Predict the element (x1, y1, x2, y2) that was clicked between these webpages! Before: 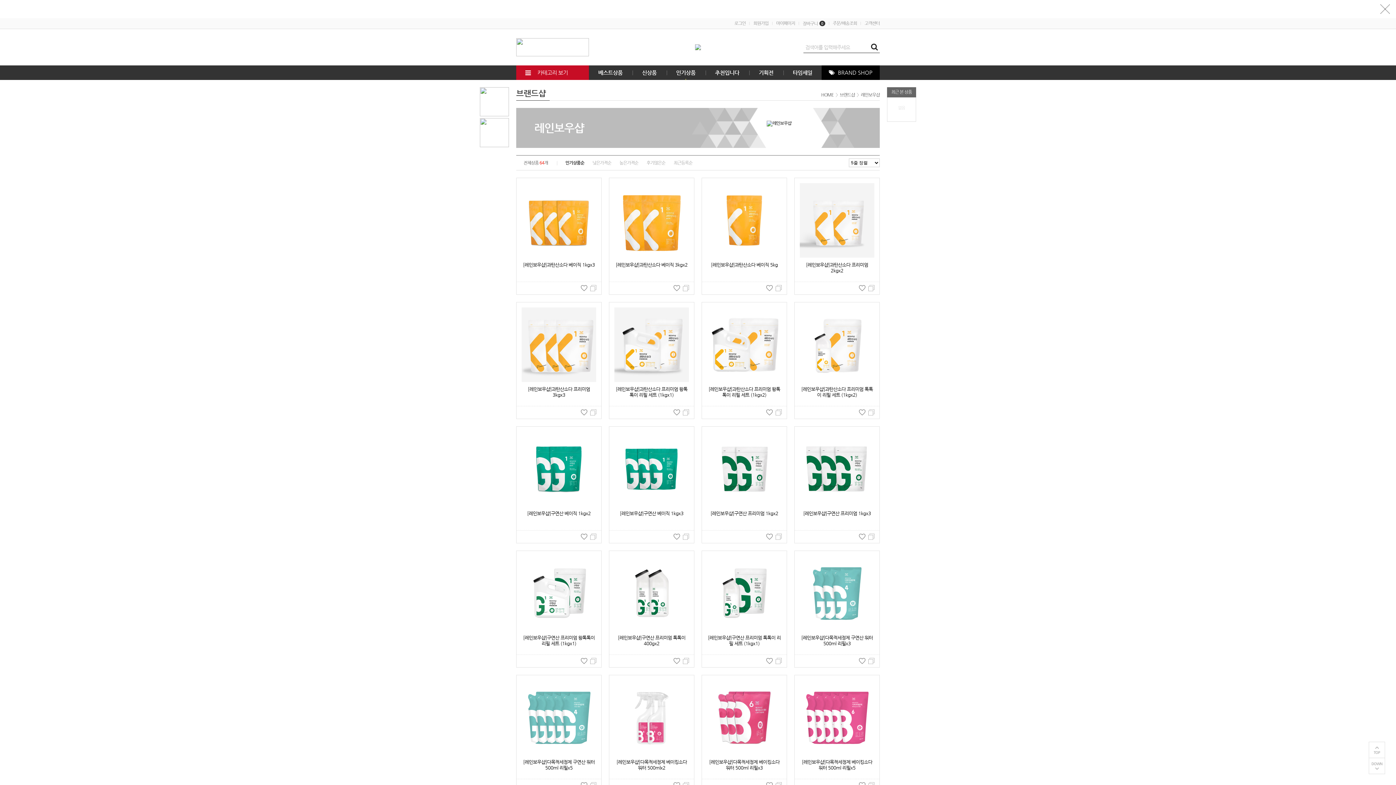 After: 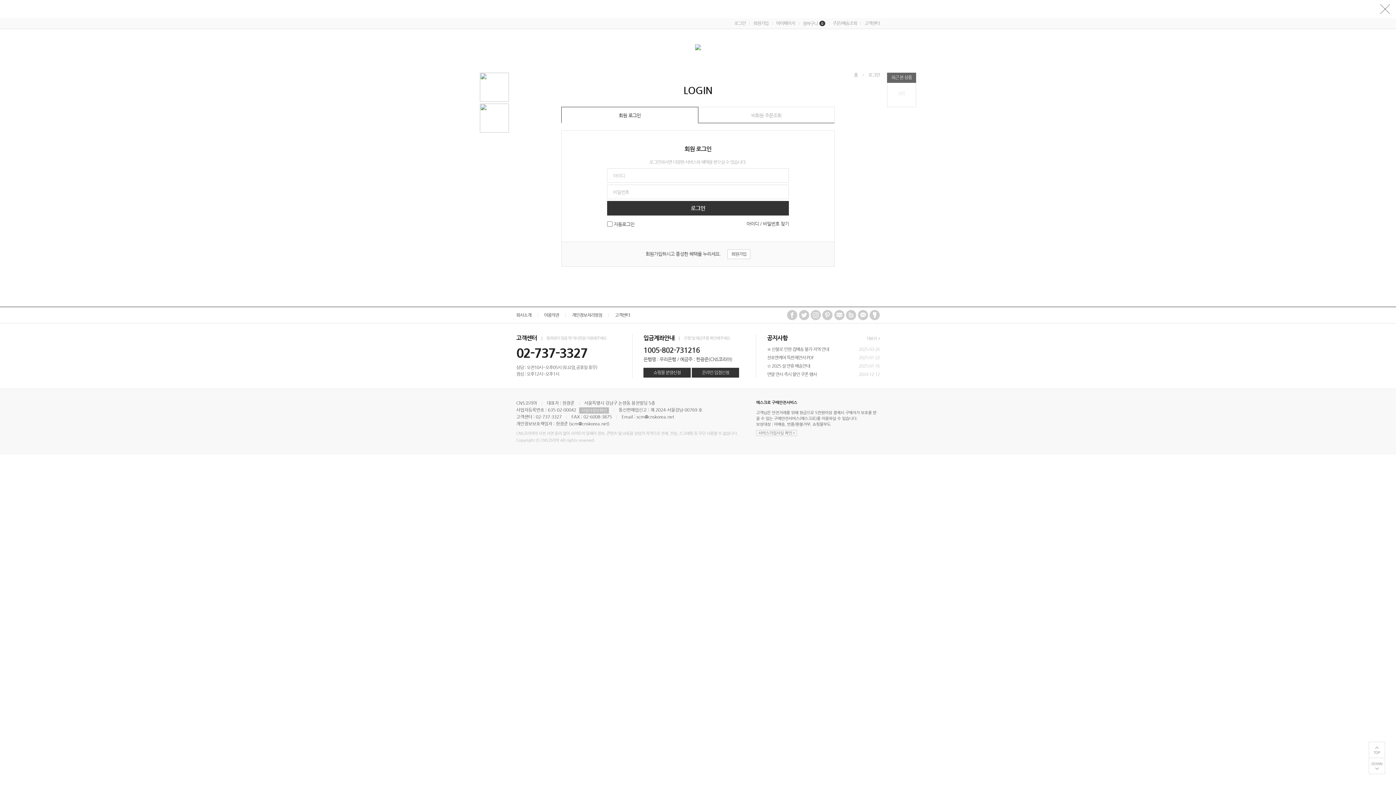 Action: label: 마이페이지 bbox: (776, 20, 795, 25)